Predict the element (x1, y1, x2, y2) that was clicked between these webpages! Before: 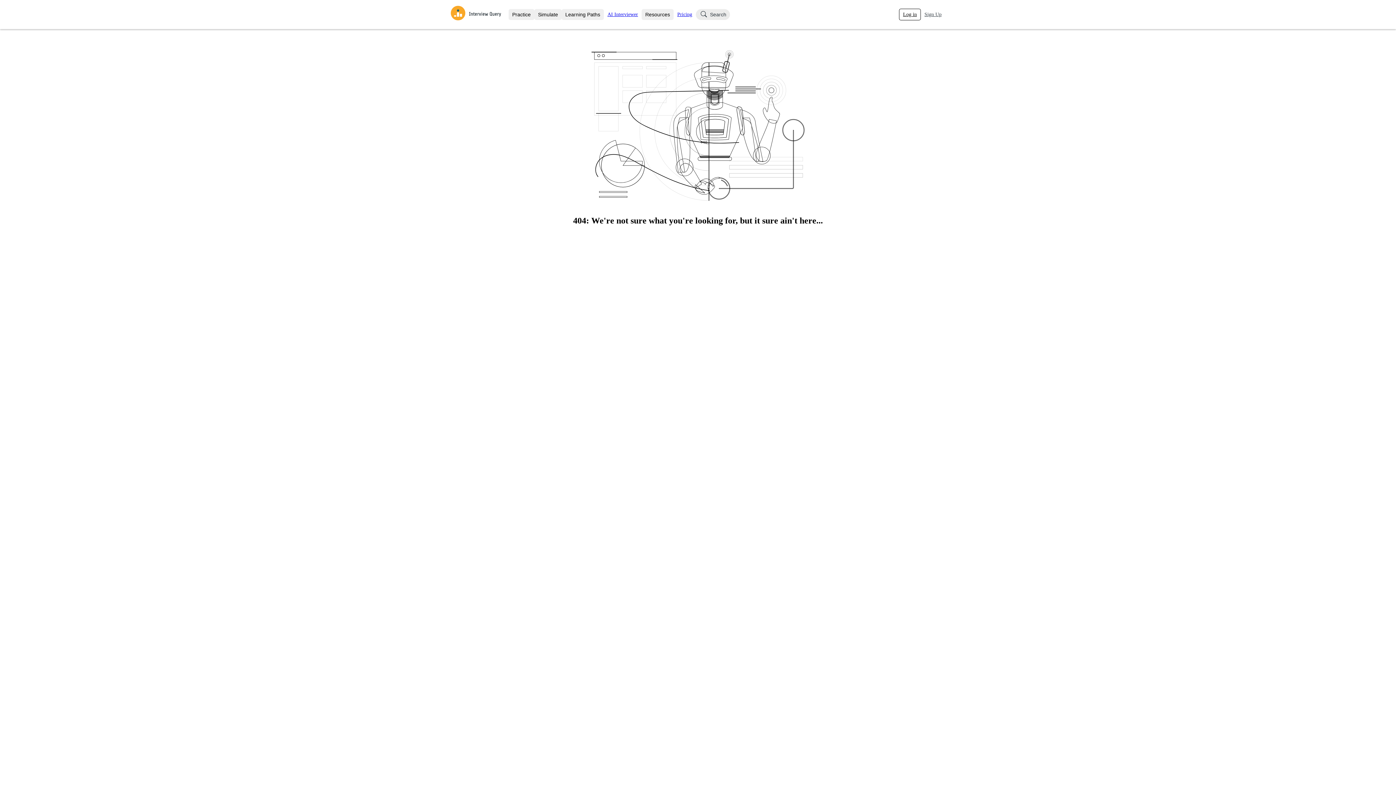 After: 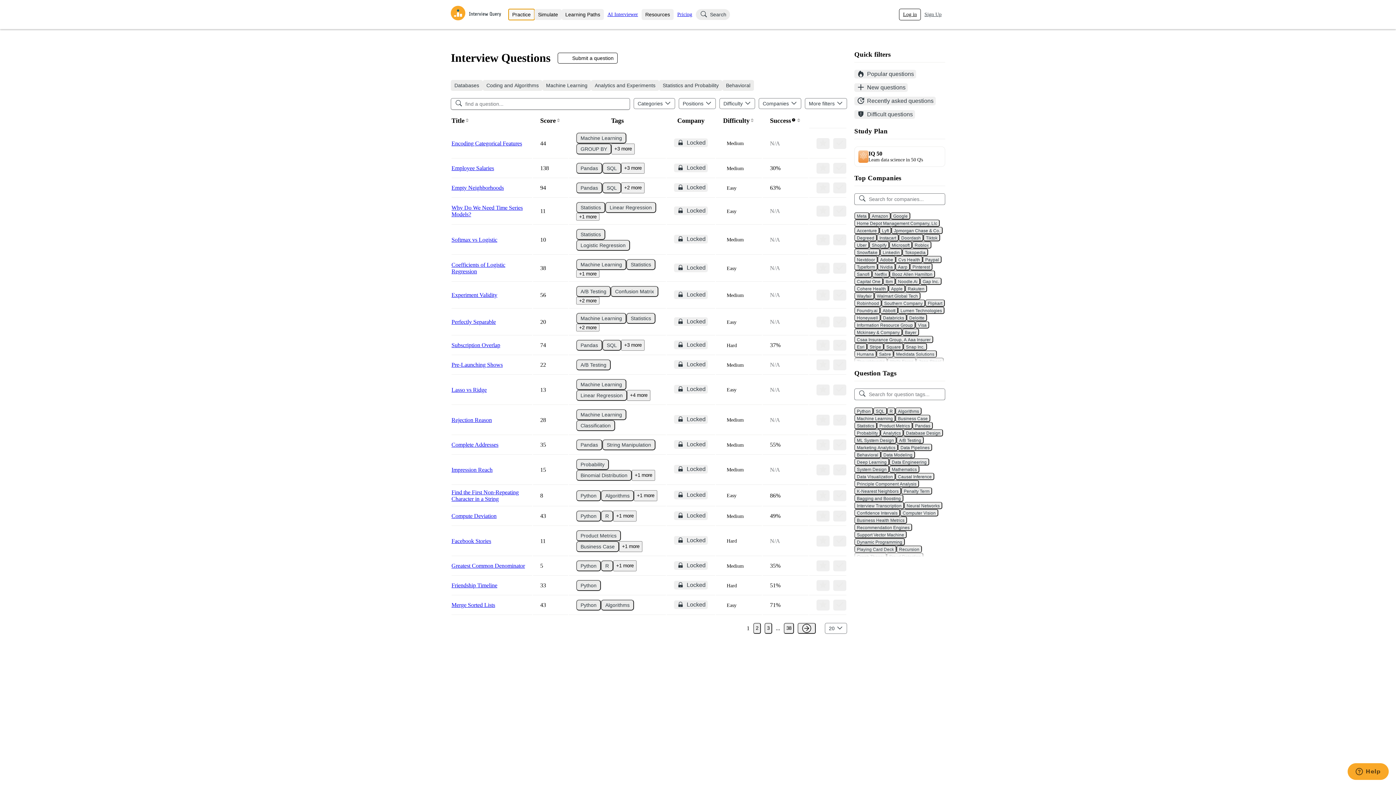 Action: label: Practice bbox: (508, 9, 534, 20)